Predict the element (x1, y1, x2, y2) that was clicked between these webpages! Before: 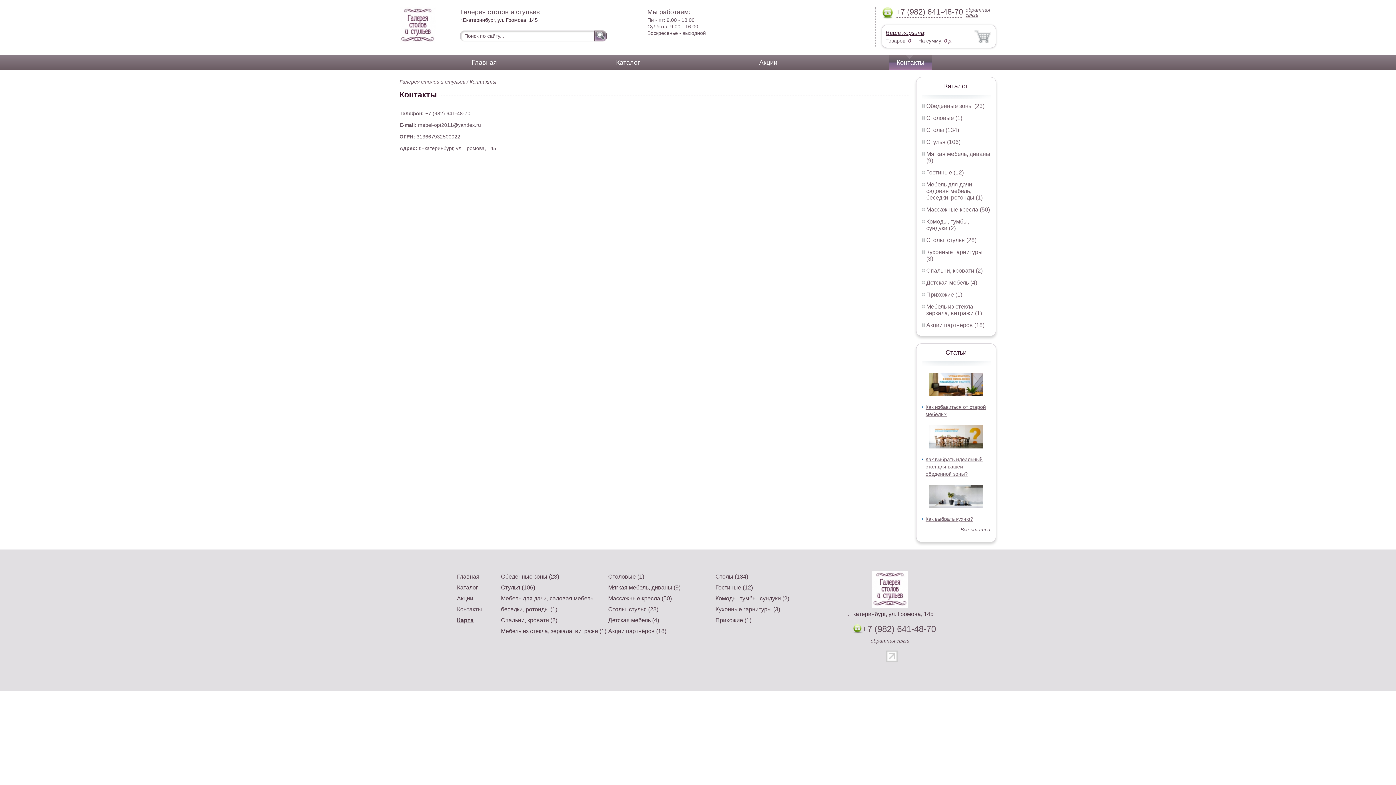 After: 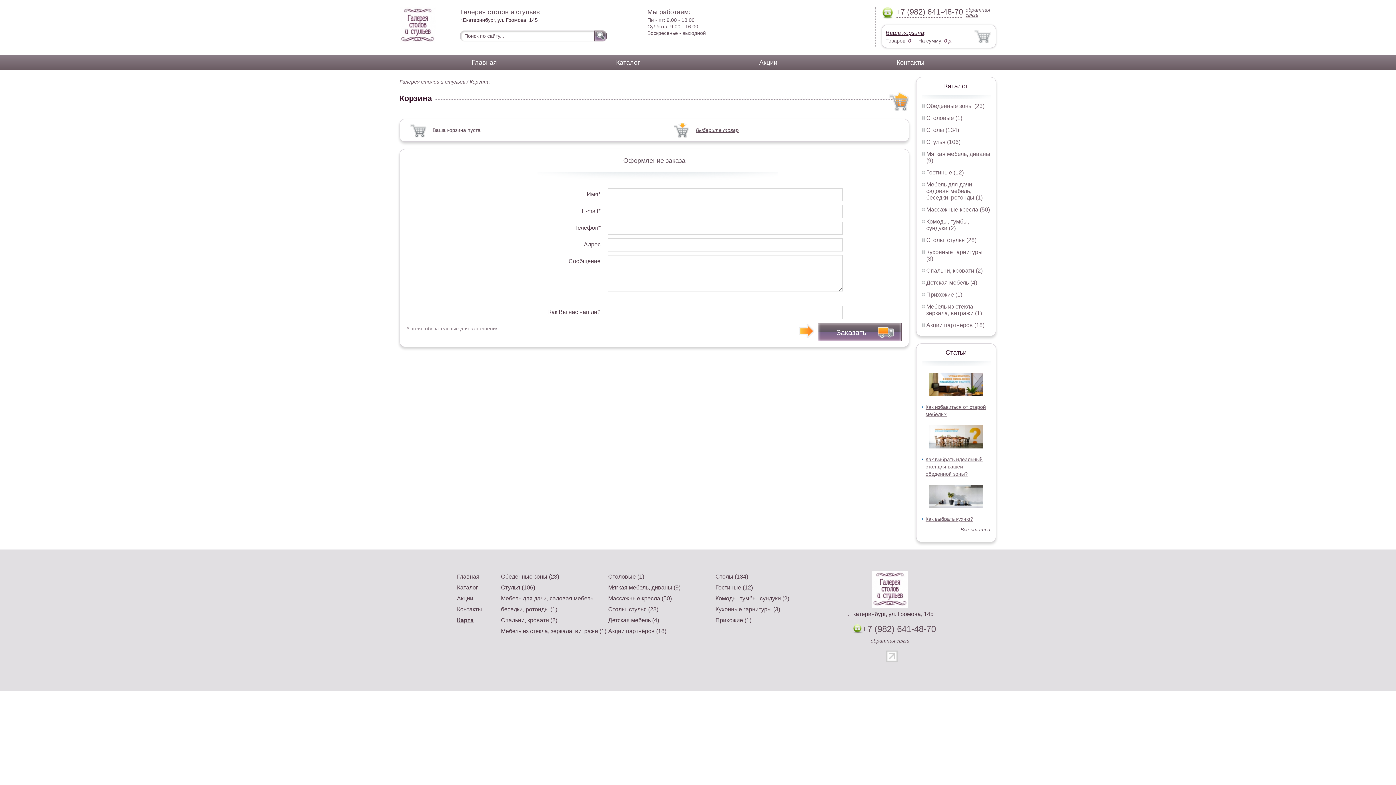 Action: label: Ваша корзина bbox: (885, 29, 924, 36)